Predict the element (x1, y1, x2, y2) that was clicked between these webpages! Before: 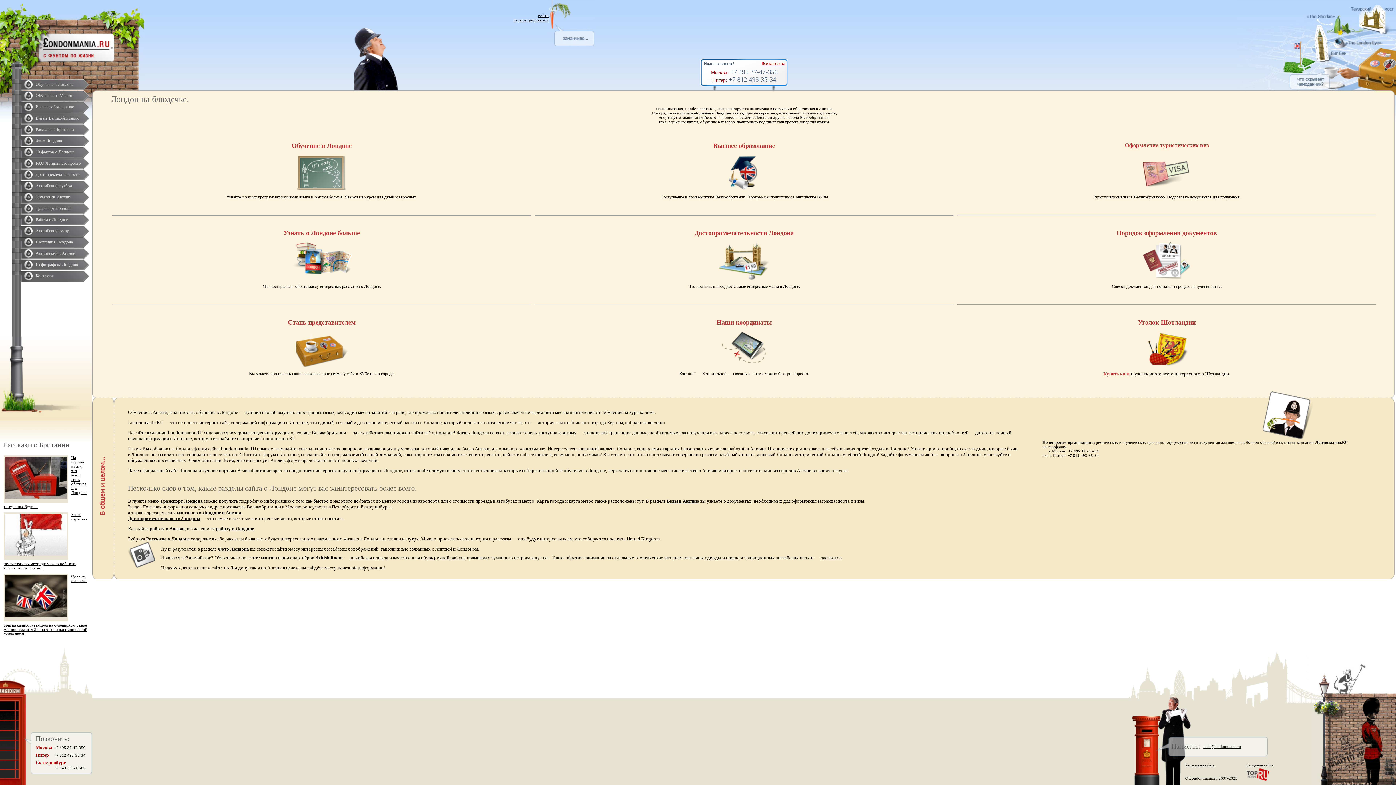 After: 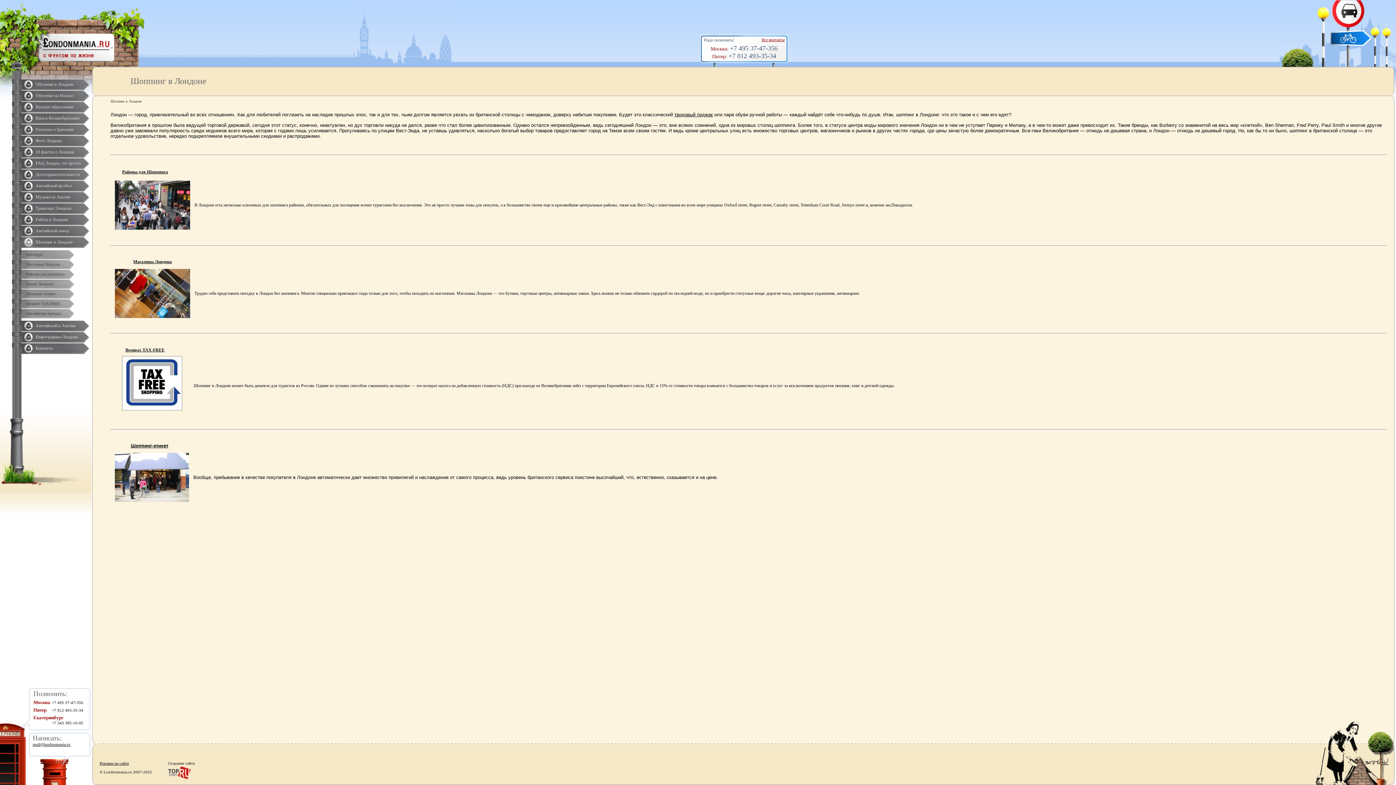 Action: bbox: (0, 237, 92, 248) label: Шоппинг в Лондоне